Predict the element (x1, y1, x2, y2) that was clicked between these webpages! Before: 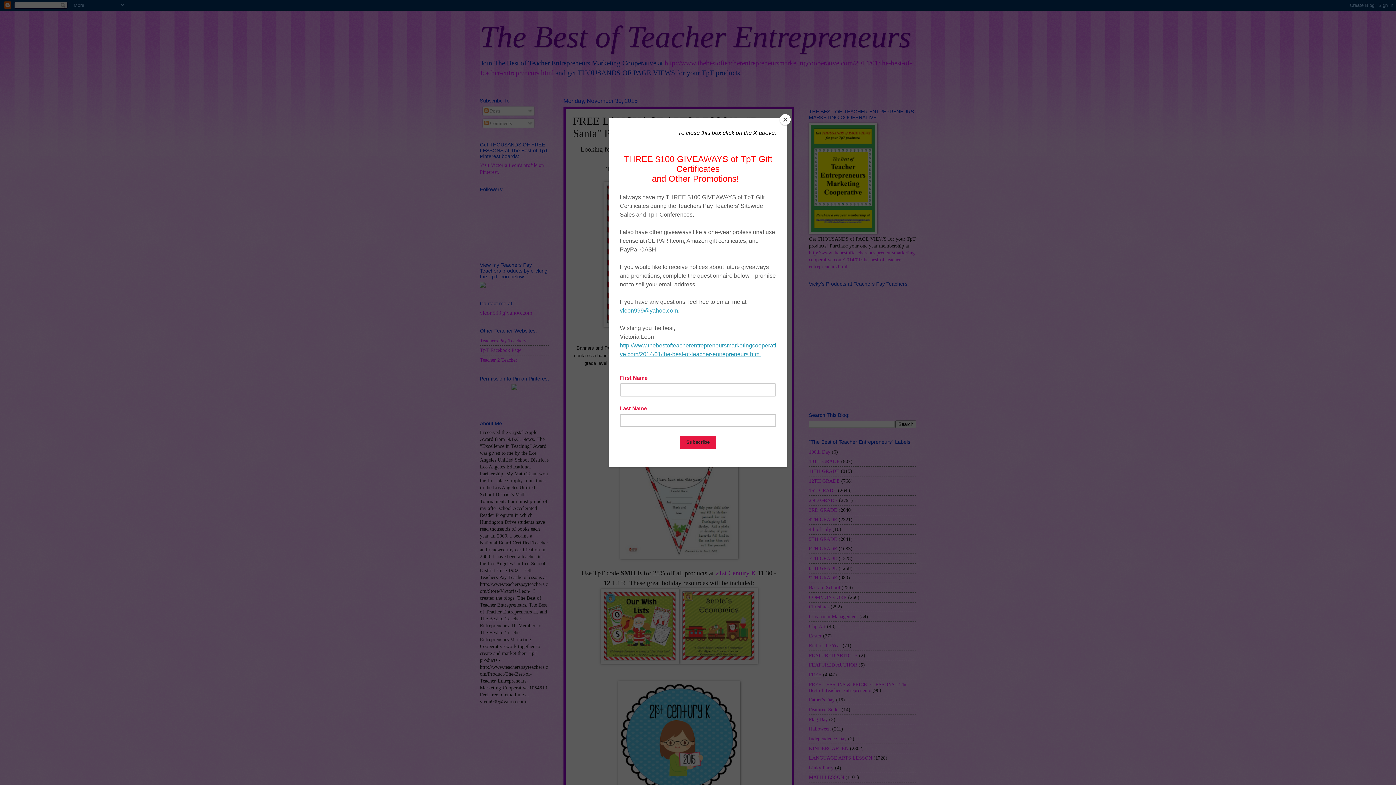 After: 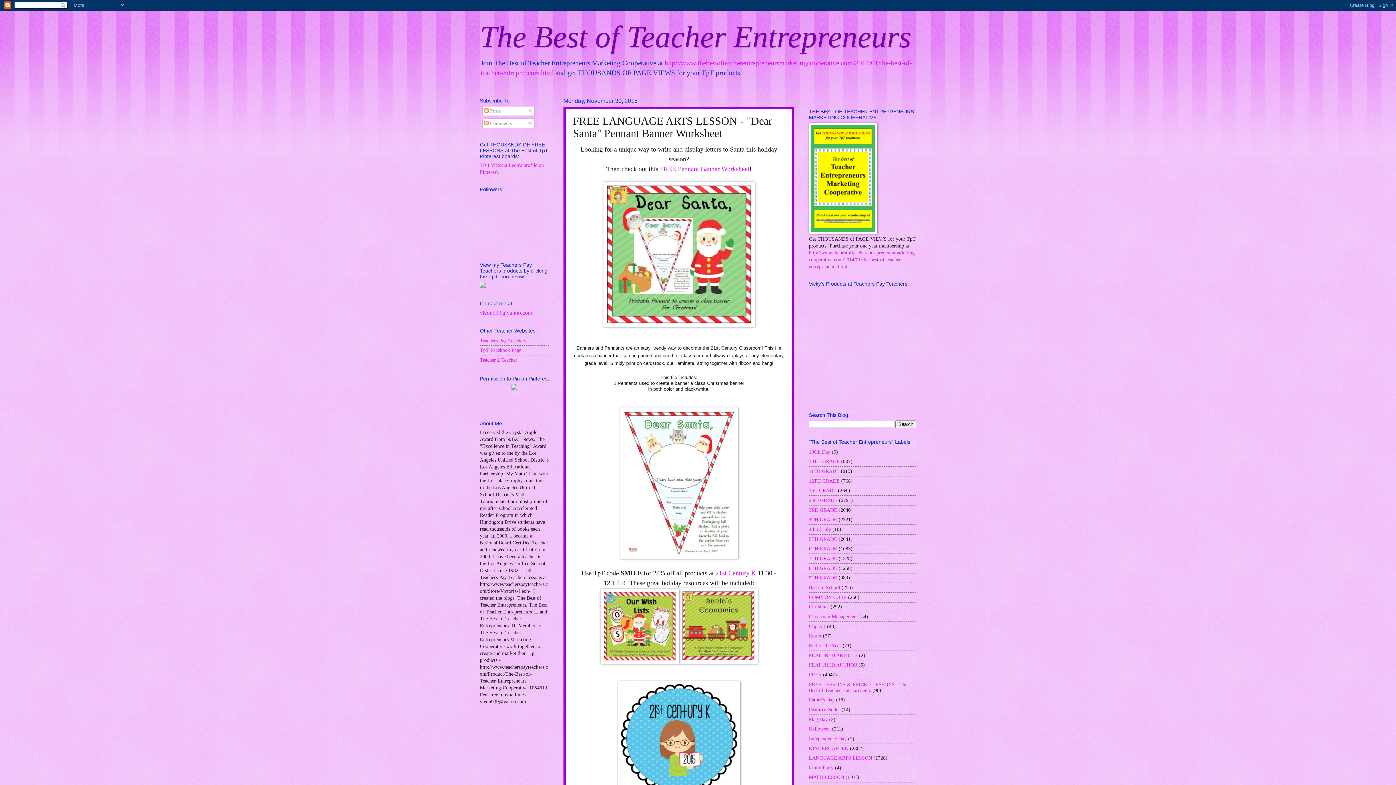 Action: bbox: (780, 114, 790, 125) label: Close